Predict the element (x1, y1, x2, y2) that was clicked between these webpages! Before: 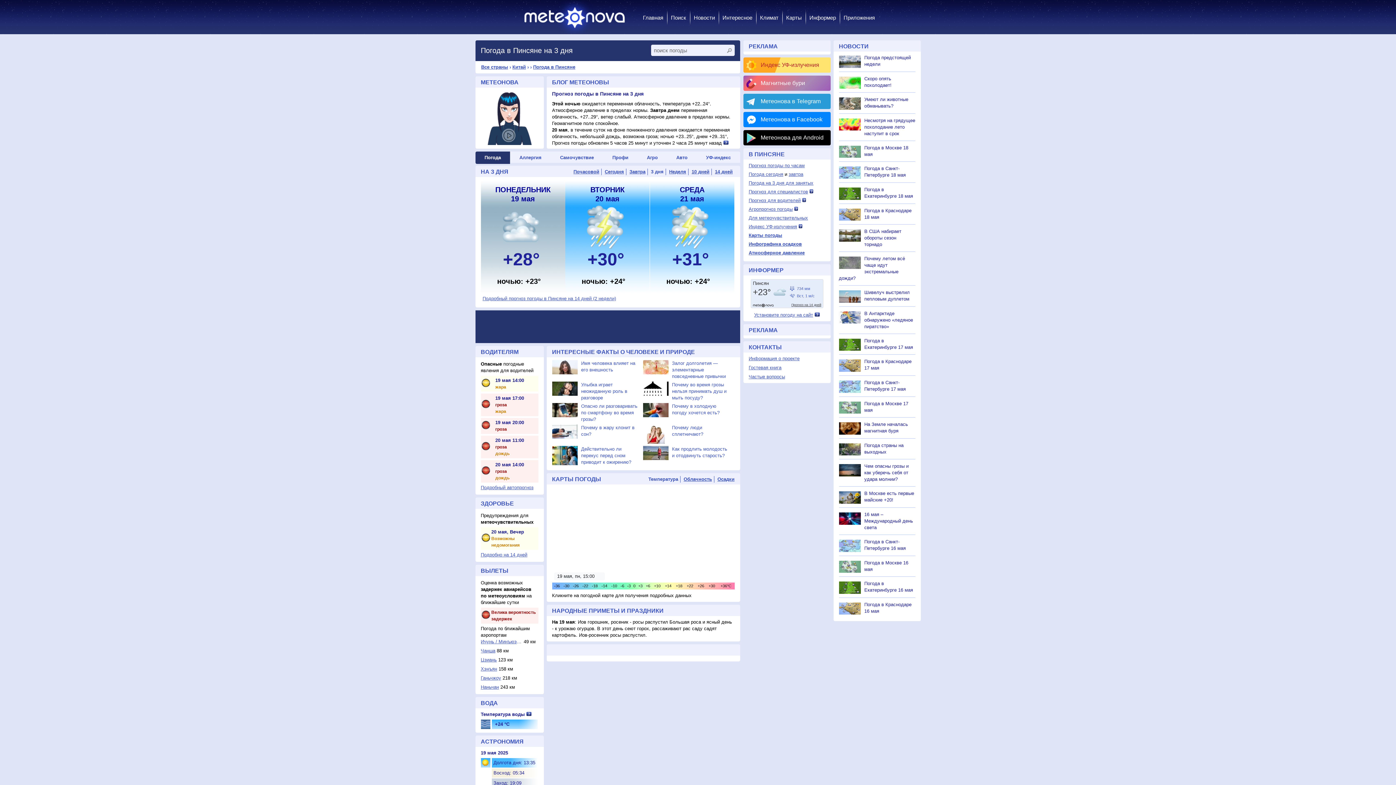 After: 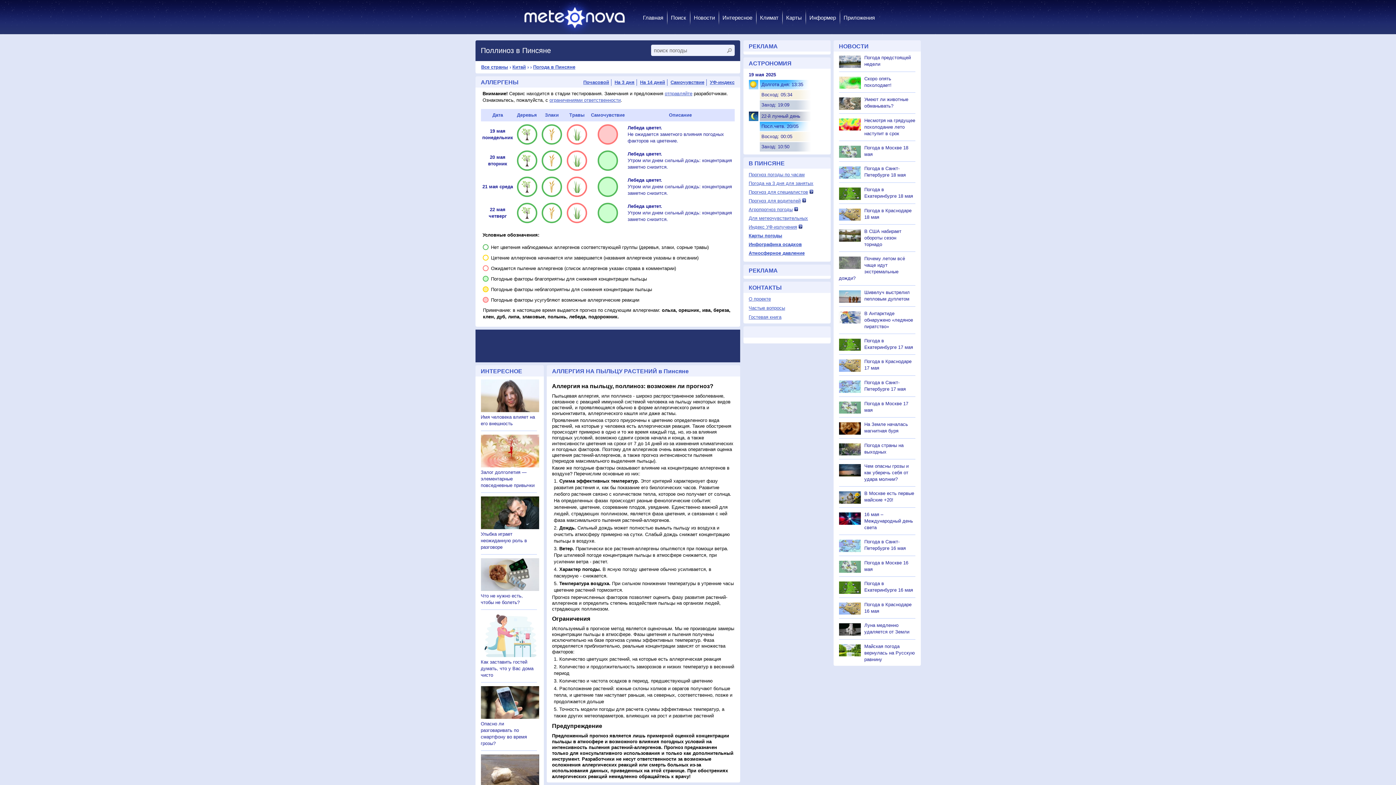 Action: bbox: (510, 151, 550, 164) label: Аллергия